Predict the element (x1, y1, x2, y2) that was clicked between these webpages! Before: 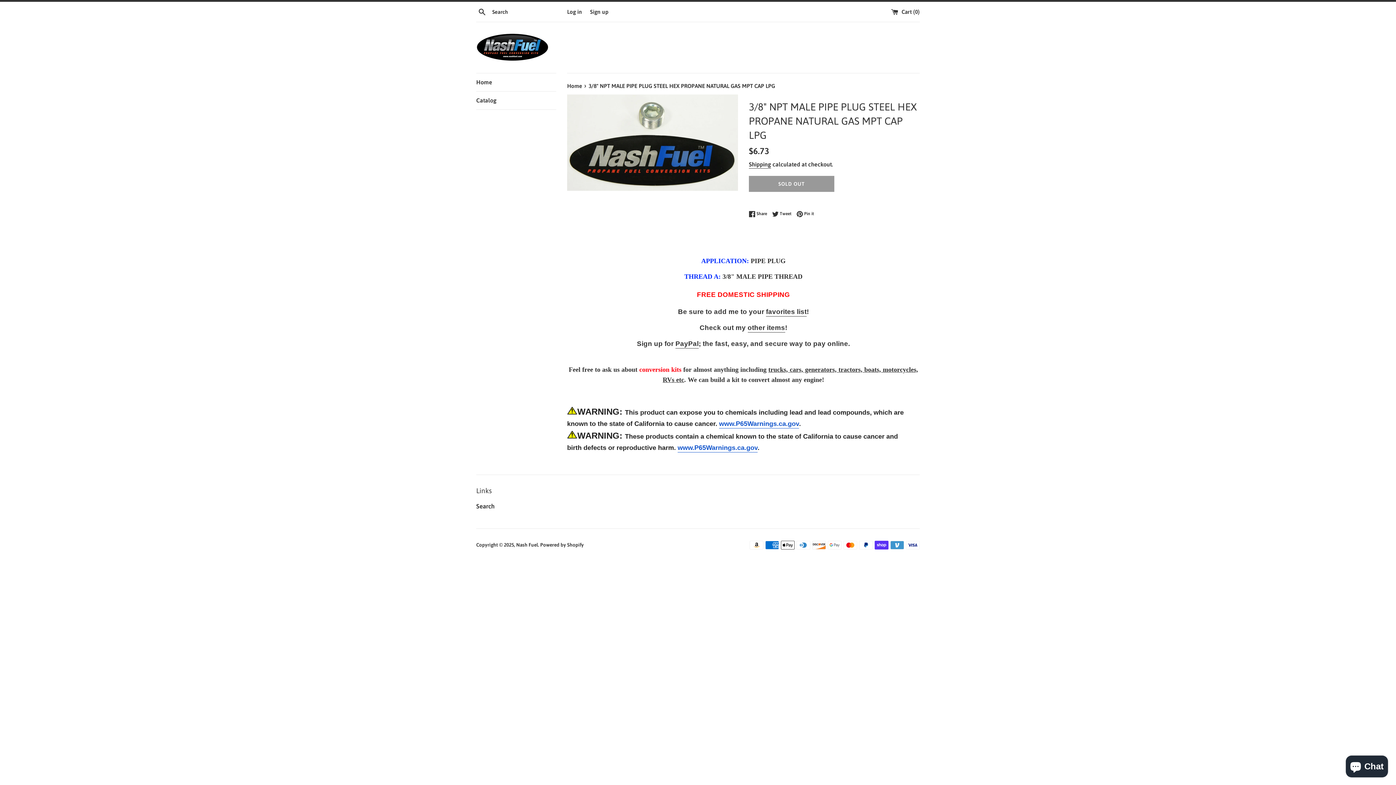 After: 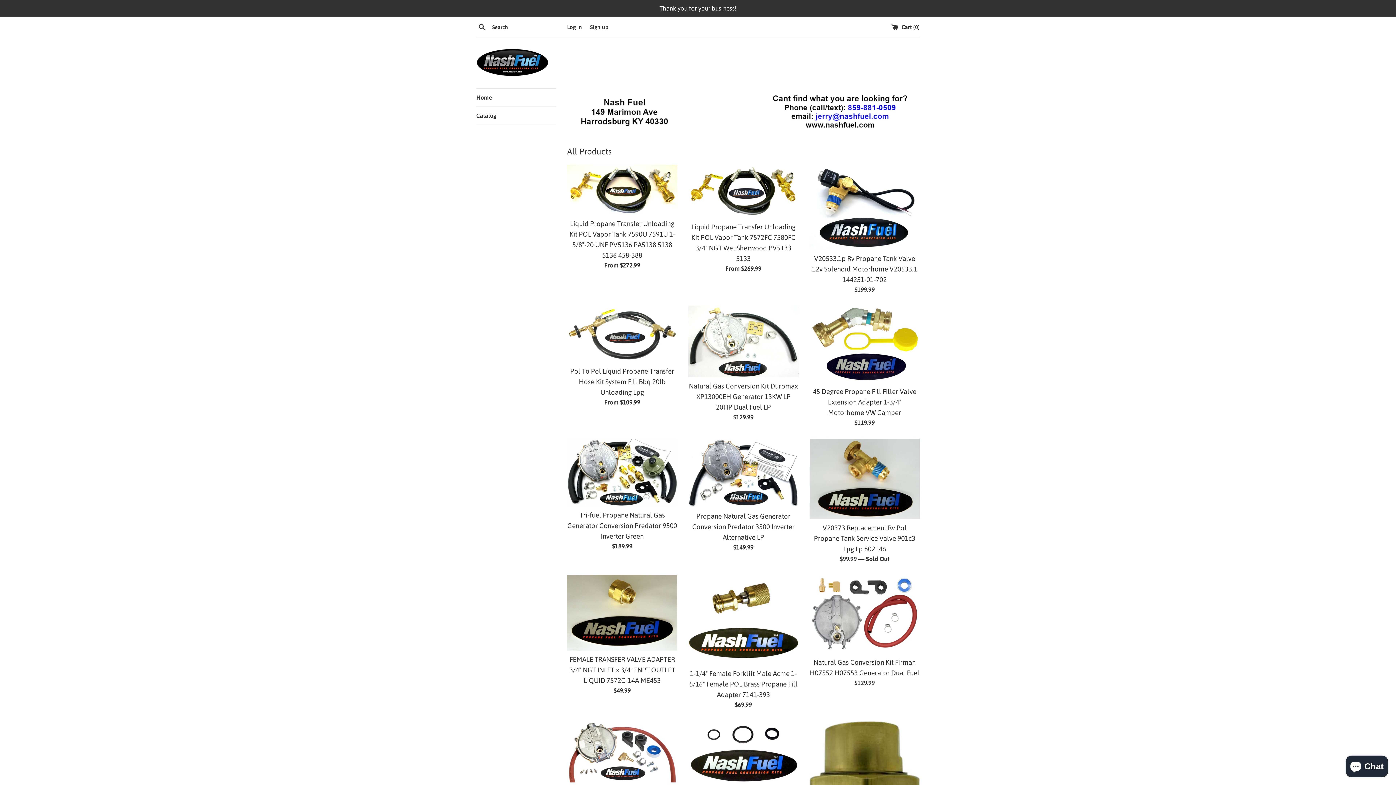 Action: label: Home bbox: (476, 73, 556, 91)